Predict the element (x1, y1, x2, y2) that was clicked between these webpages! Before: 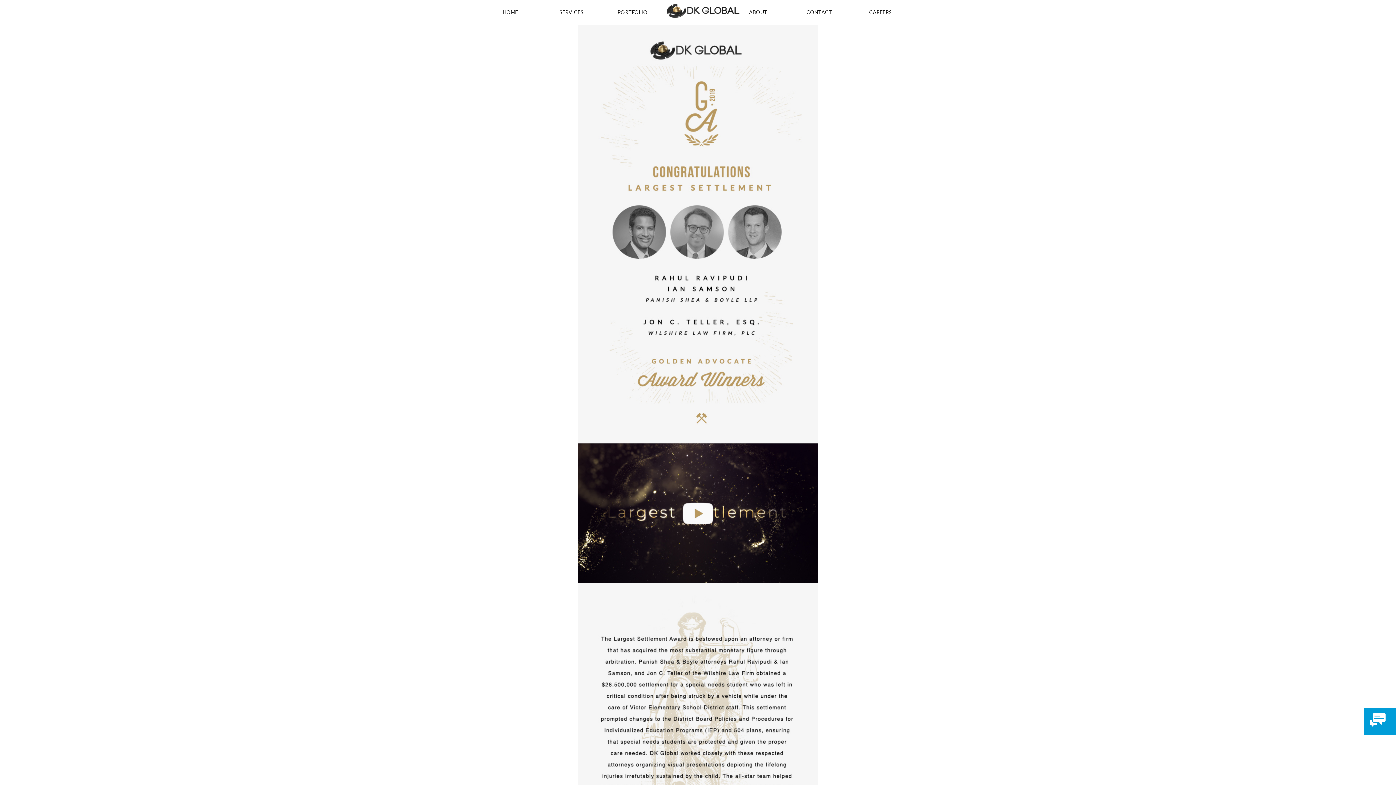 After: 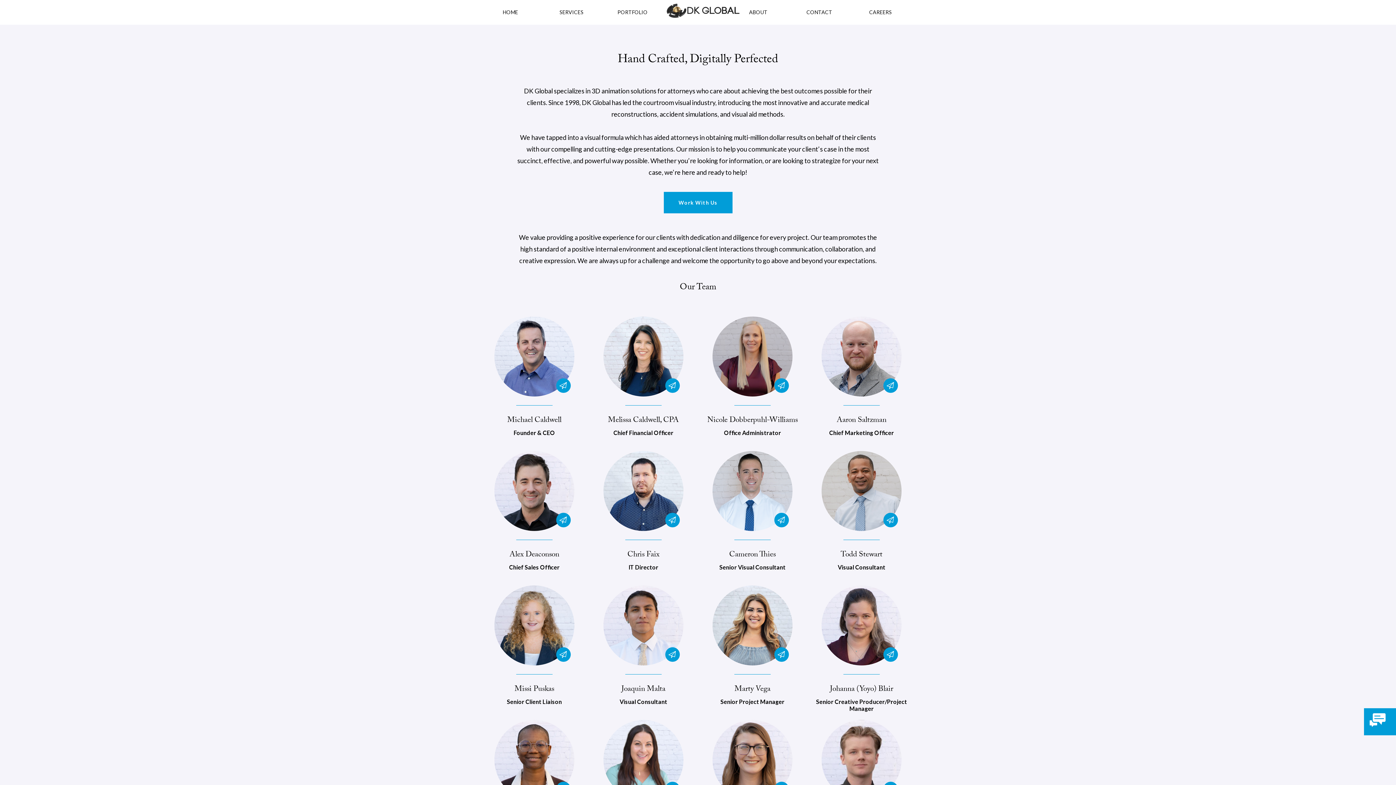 Action: bbox: (749, 9, 767, 15) label: ABOUT